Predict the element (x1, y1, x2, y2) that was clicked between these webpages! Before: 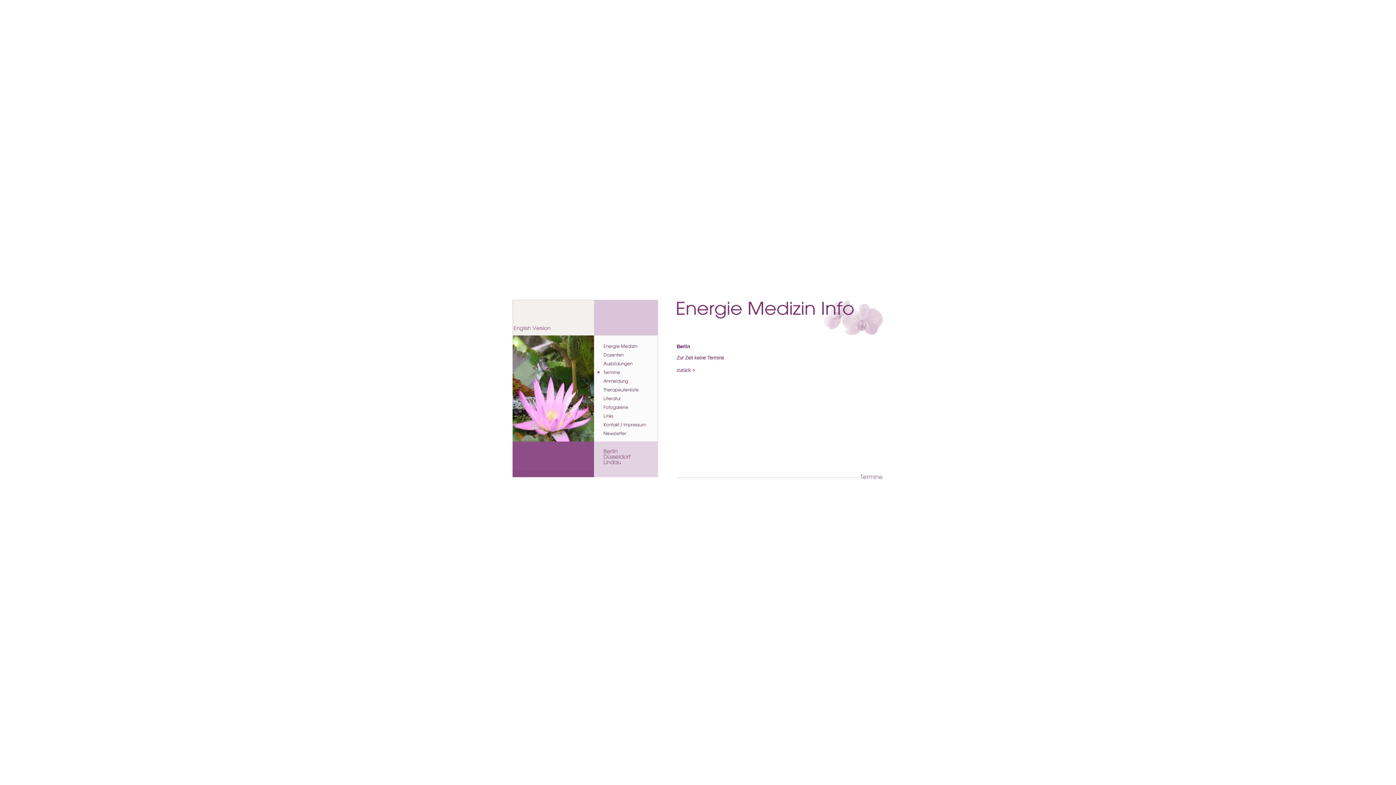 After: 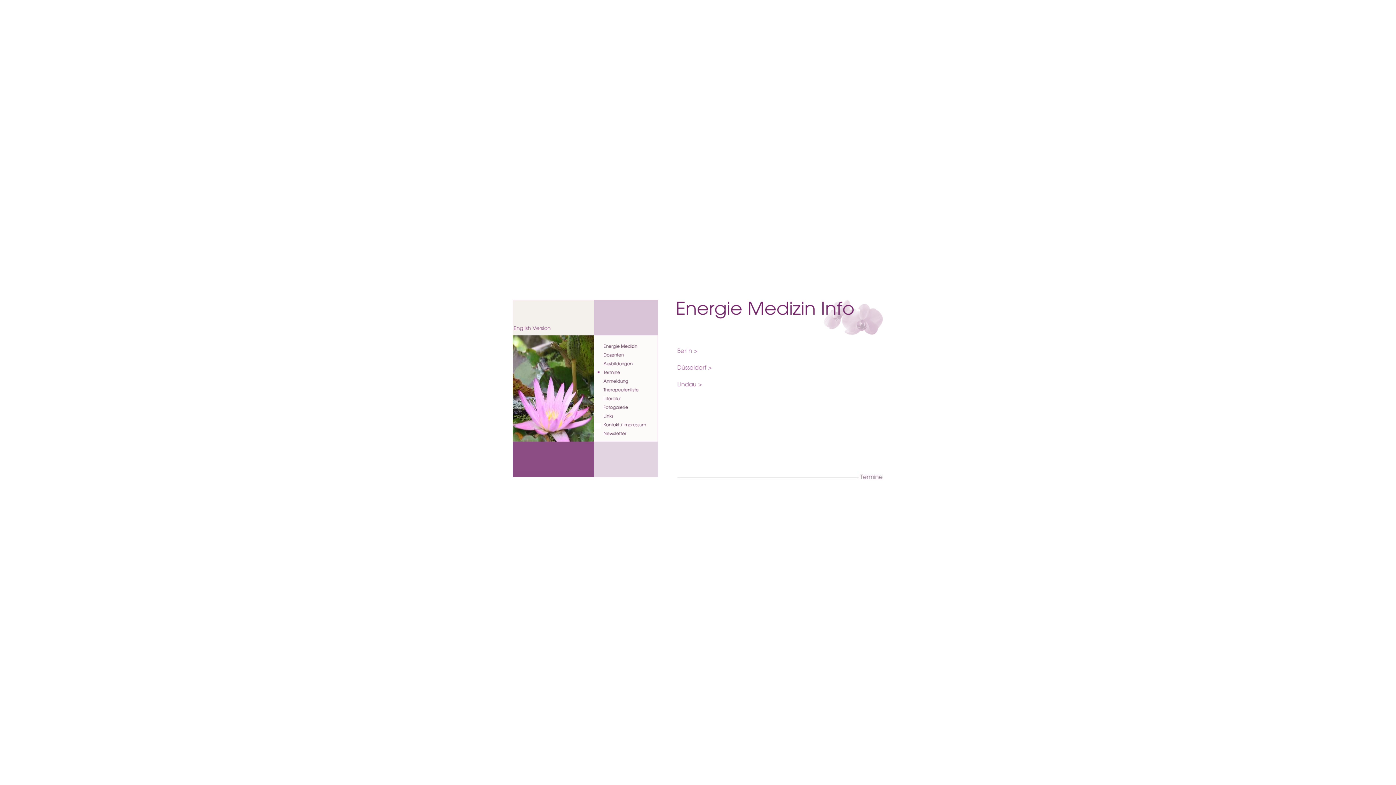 Action: label: zurück > bbox: (676, 367, 695, 373)